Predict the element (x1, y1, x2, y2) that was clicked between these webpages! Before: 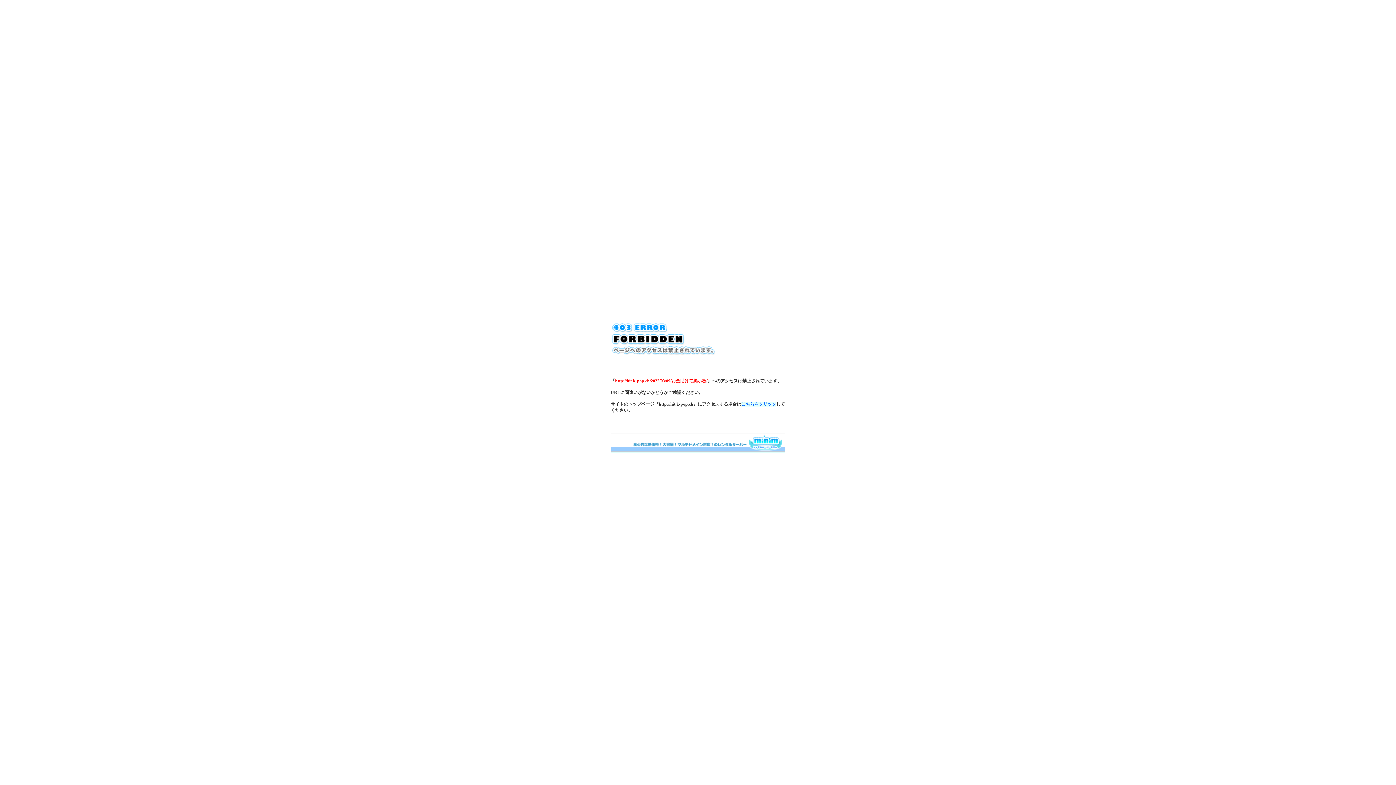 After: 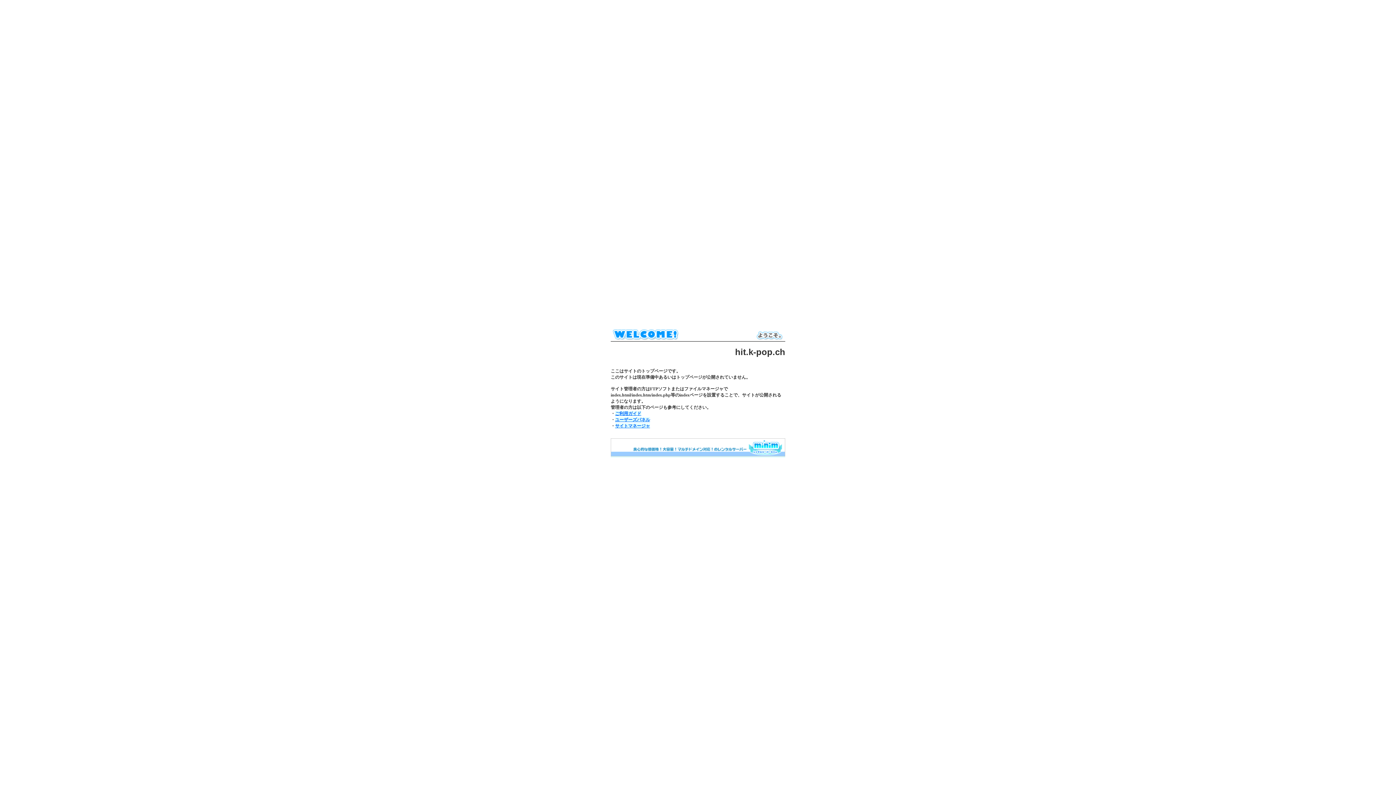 Action: label: こちらをクリック bbox: (741, 401, 776, 406)